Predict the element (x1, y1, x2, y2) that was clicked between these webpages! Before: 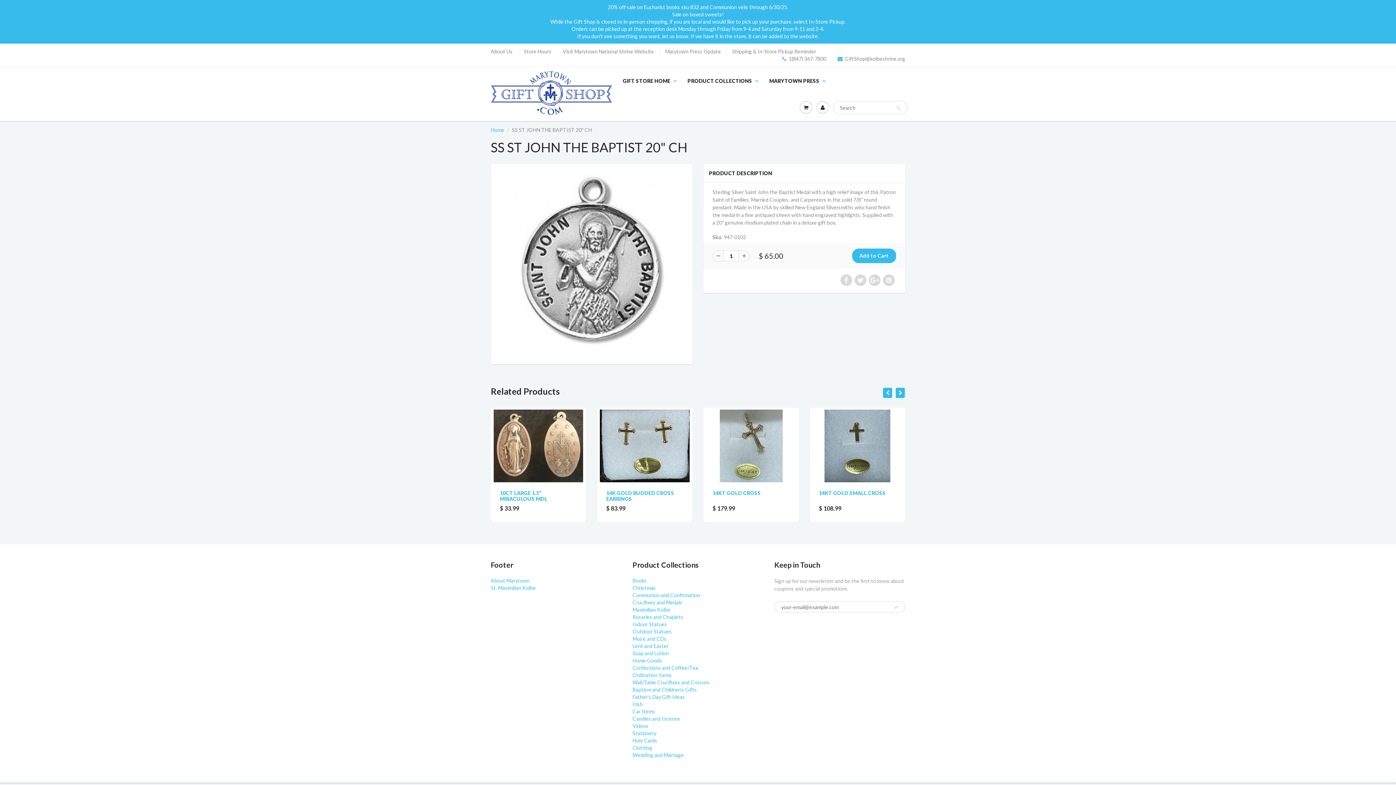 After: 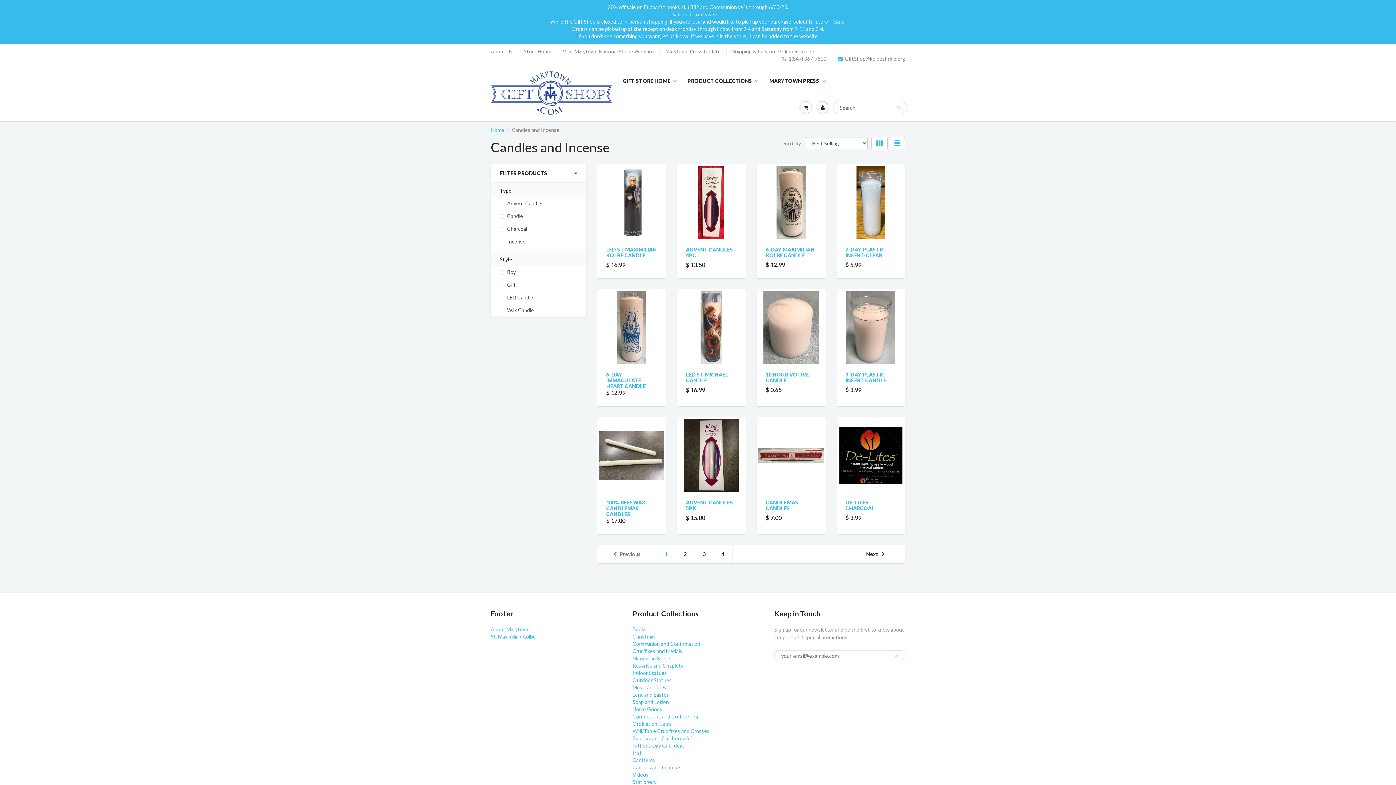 Action: label: Candles and Incense bbox: (632, 716, 680, 722)